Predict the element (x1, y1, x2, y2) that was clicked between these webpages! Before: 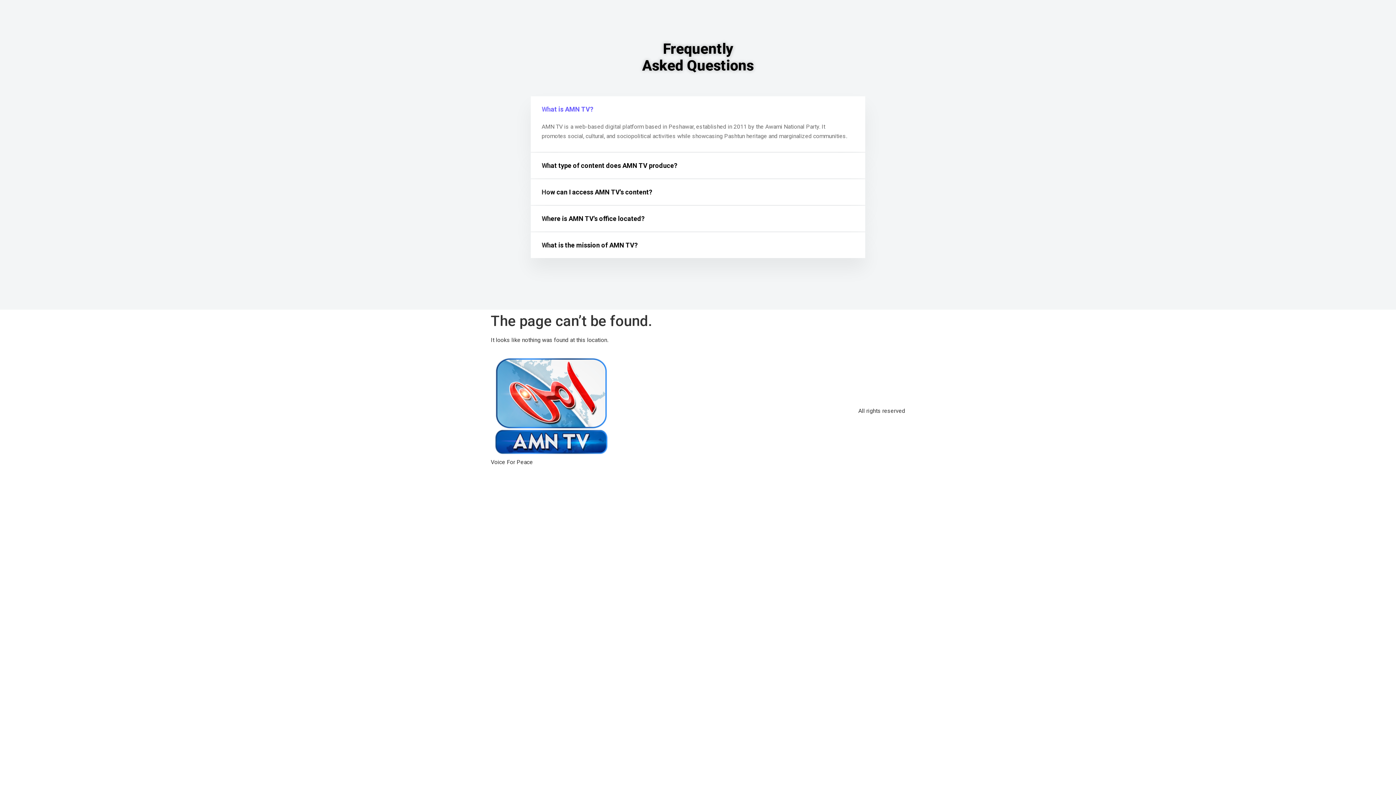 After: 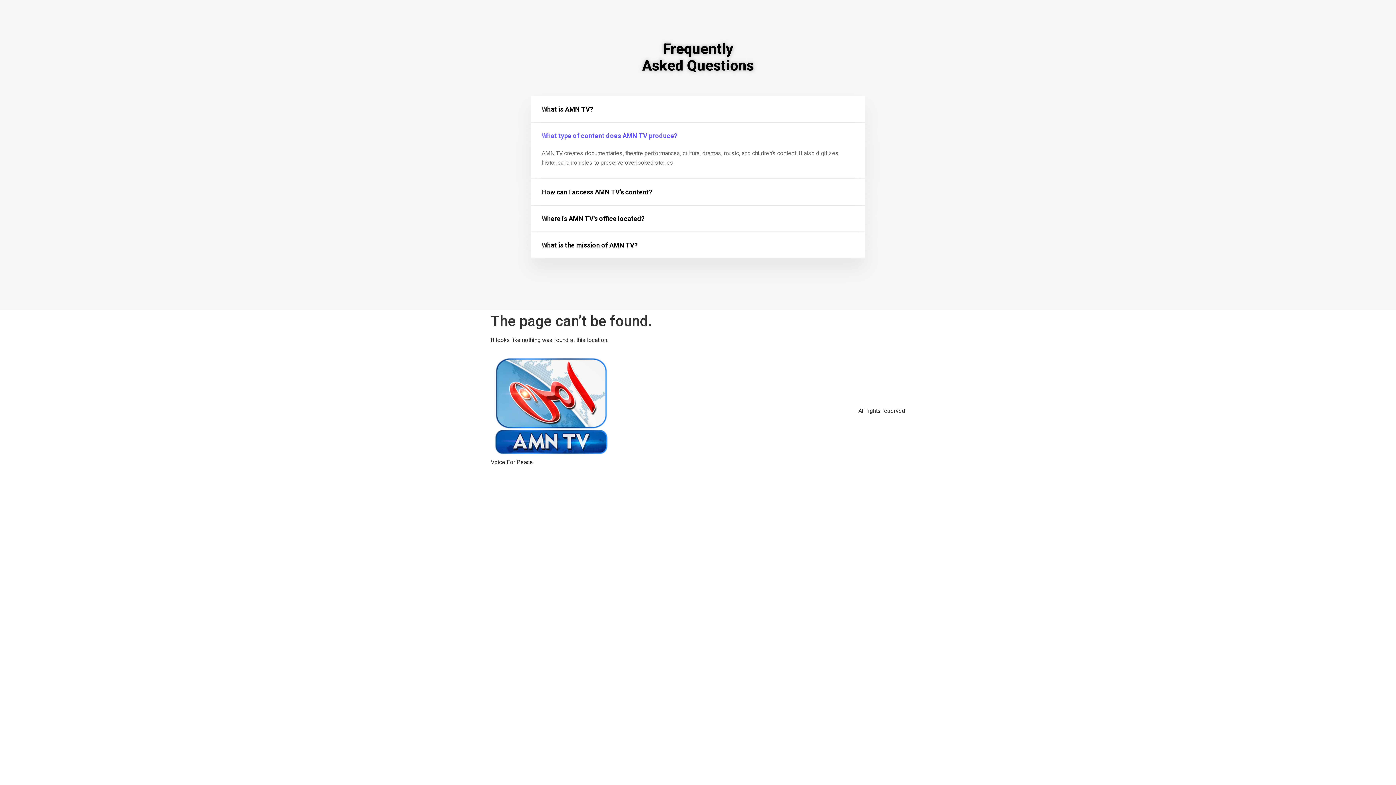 Action: label: What type of content does AMN TV produce? bbox: (530, 152, 865, 178)